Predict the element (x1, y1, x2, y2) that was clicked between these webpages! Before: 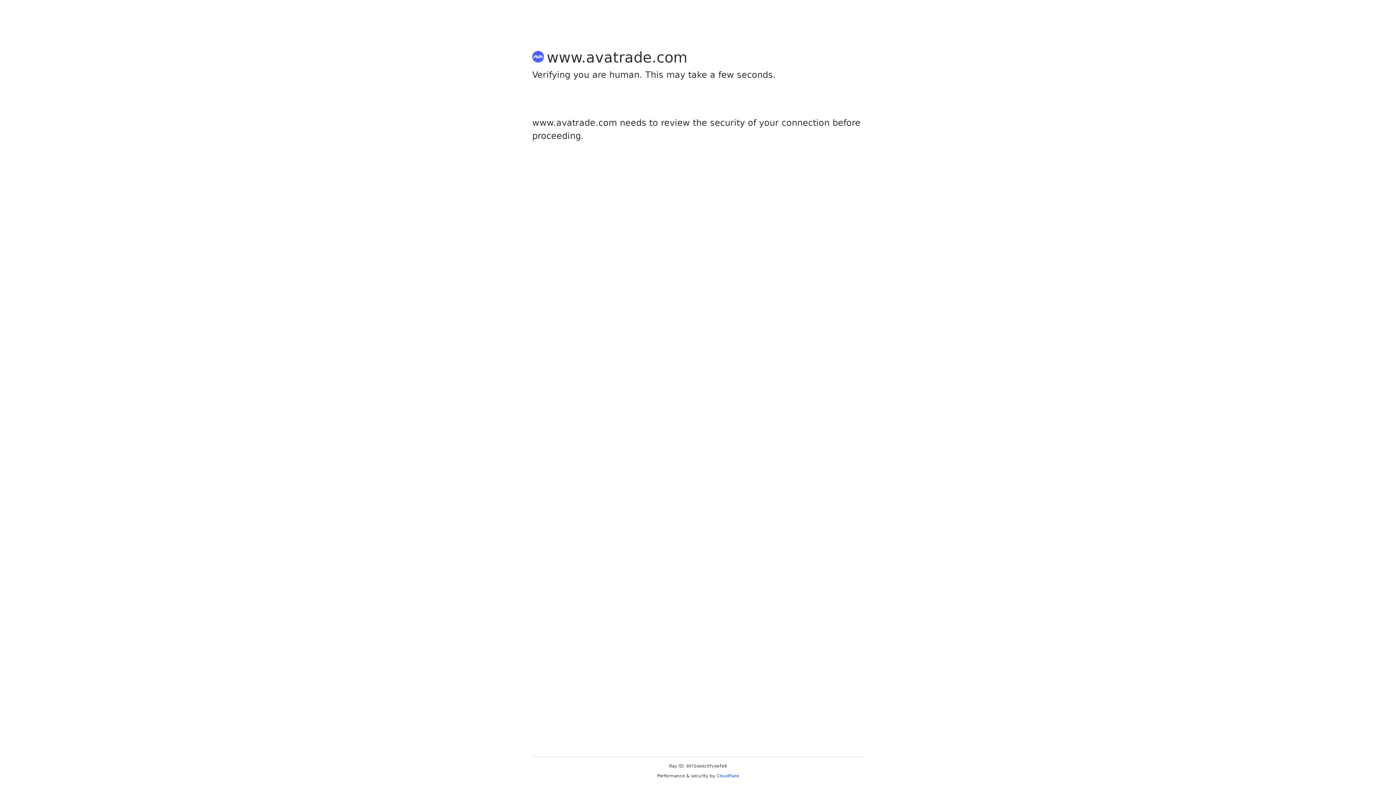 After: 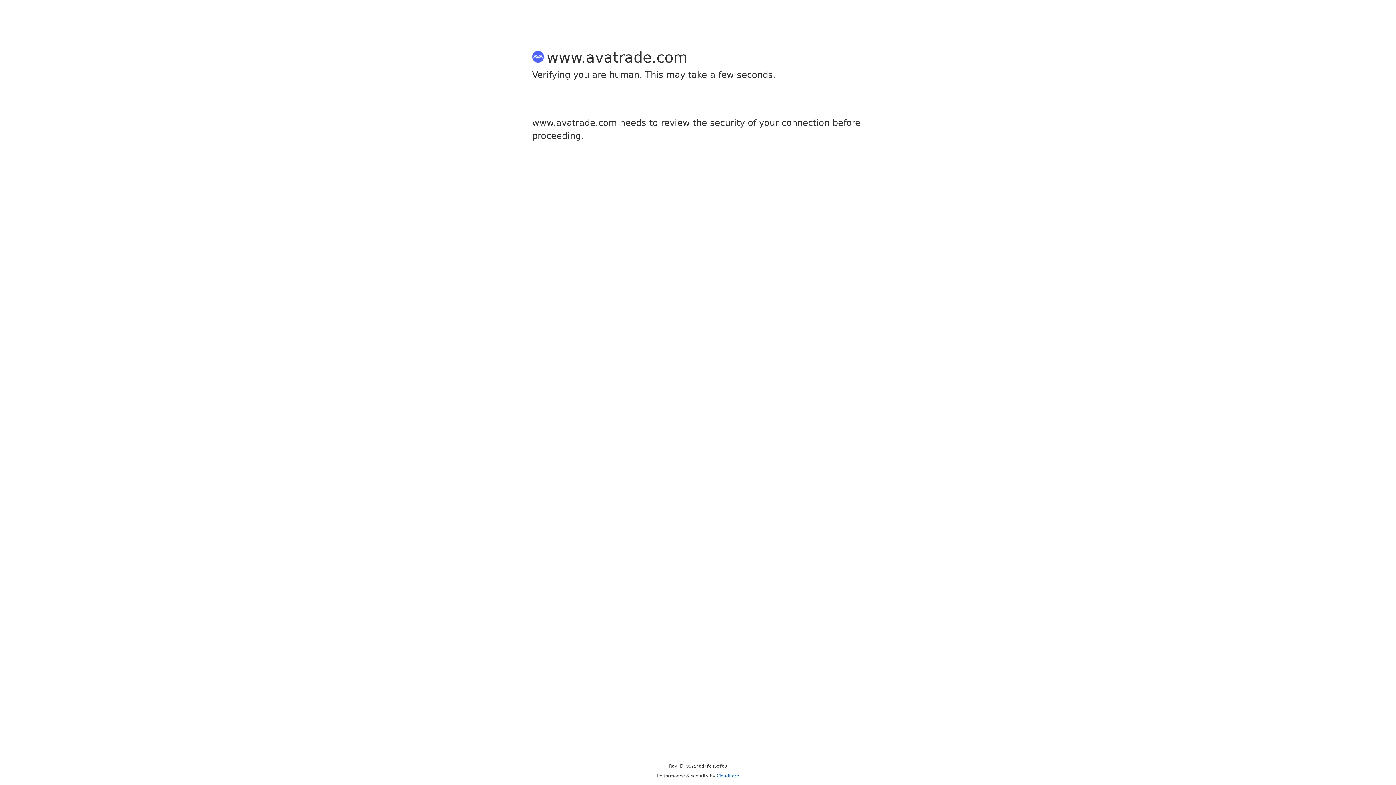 Action: bbox: (716, 773, 739, 778) label: Cloudflare